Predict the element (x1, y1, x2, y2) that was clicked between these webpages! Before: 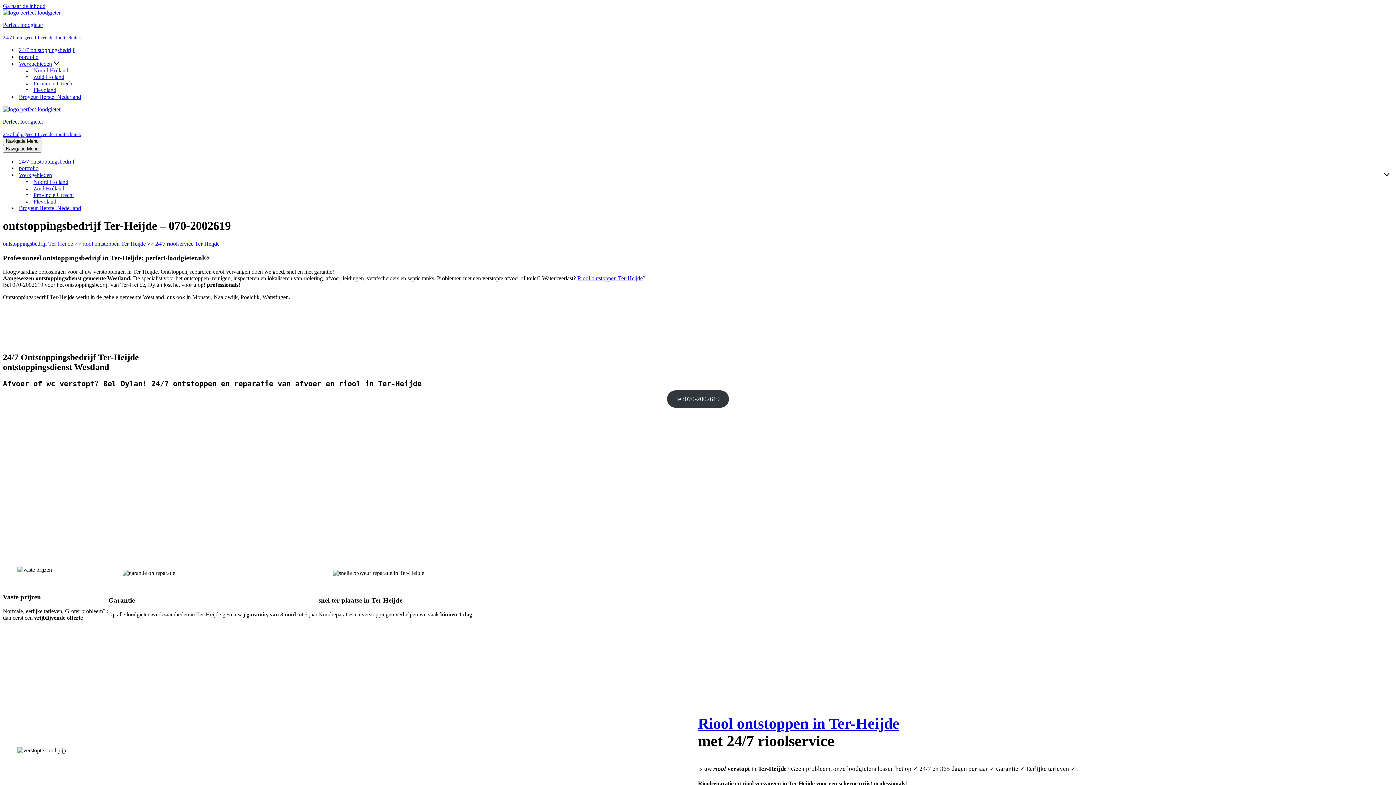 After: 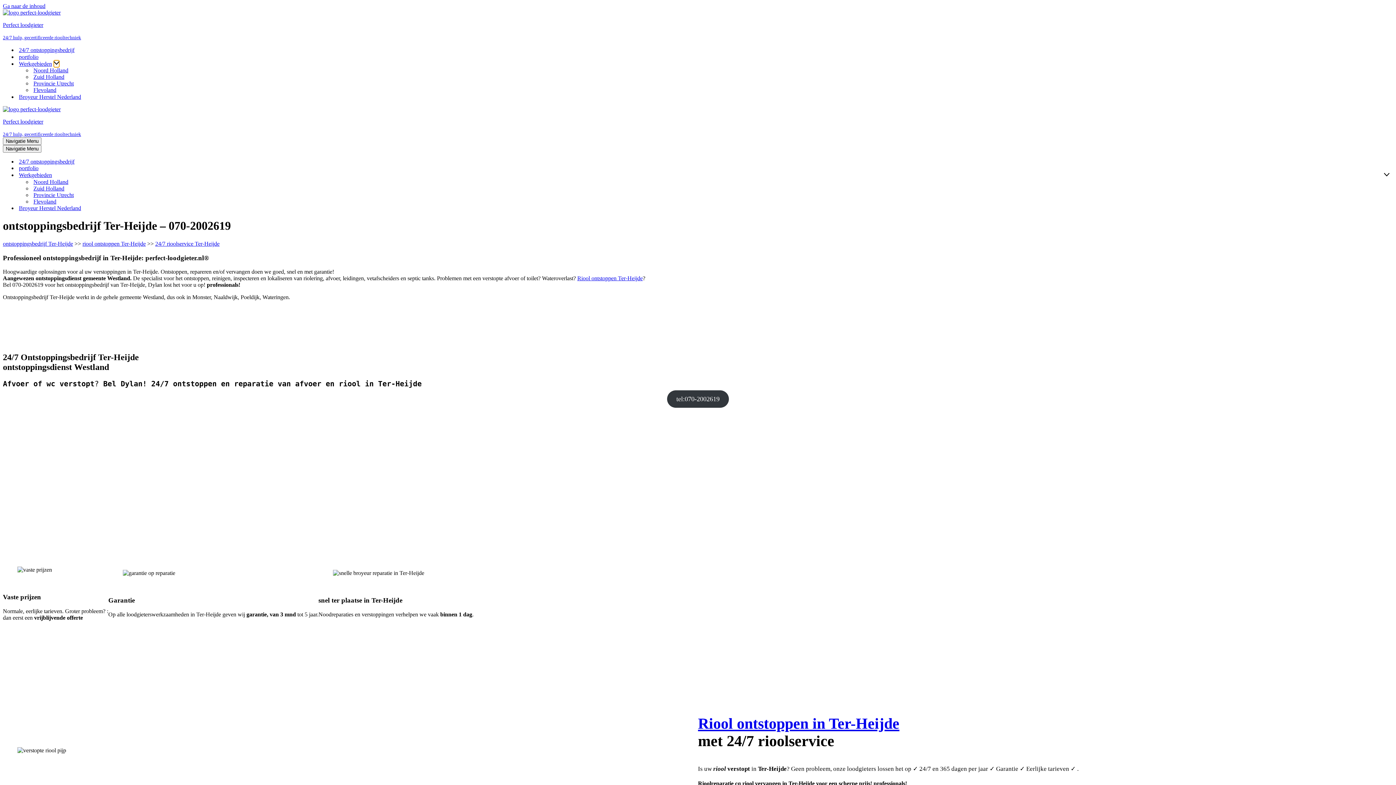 Action: label: Open submenu bbox: (53, 60, 59, 67)